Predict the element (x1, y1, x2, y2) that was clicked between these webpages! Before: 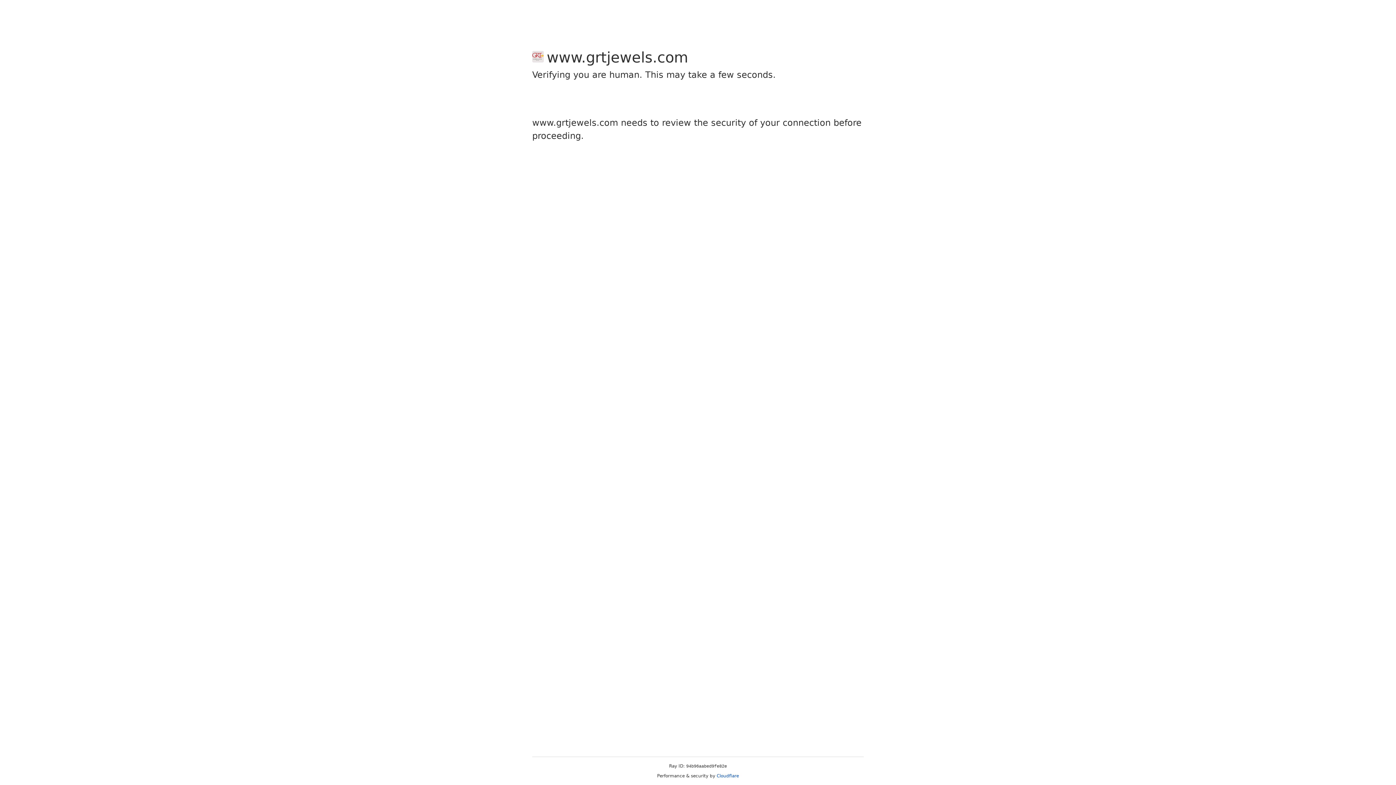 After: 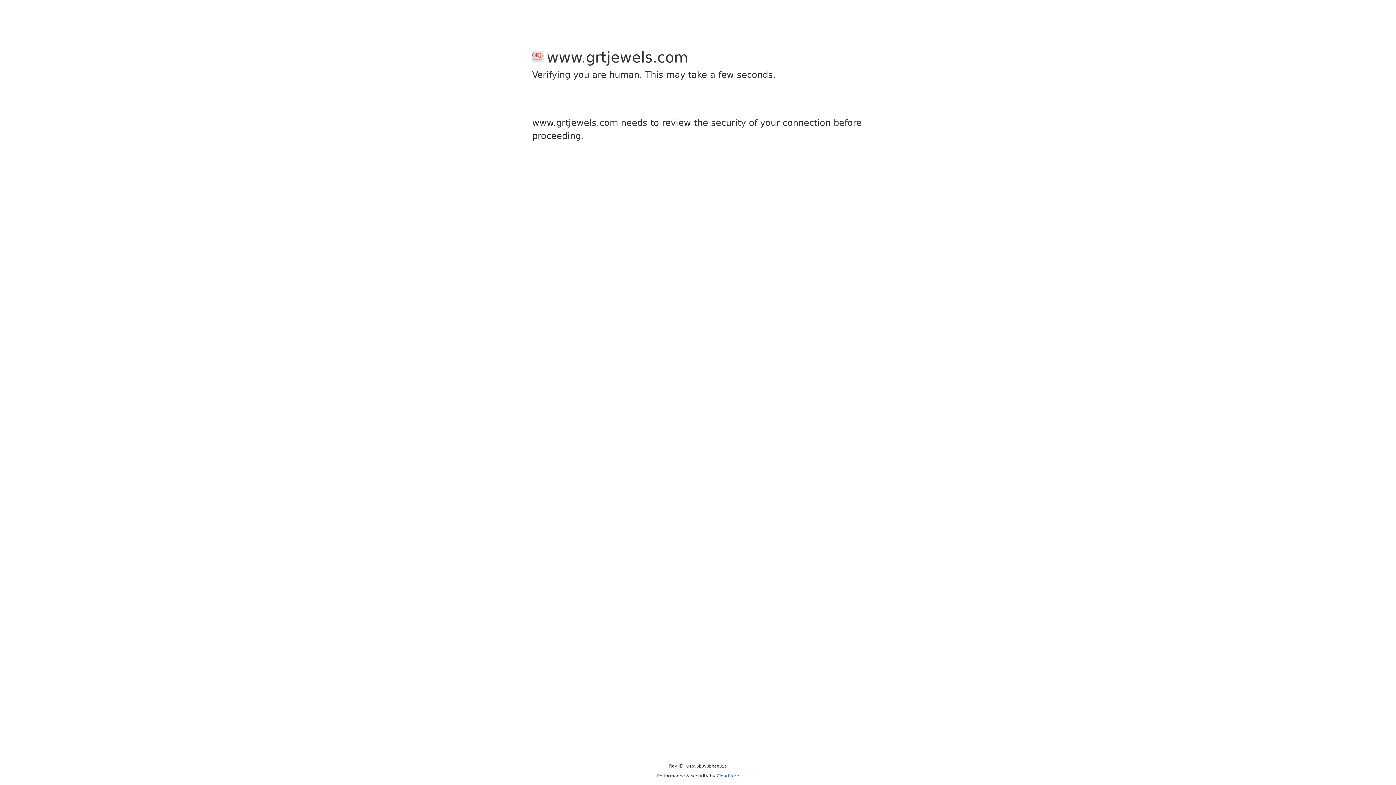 Action: bbox: (716, 773, 739, 778) label: Cloudflare